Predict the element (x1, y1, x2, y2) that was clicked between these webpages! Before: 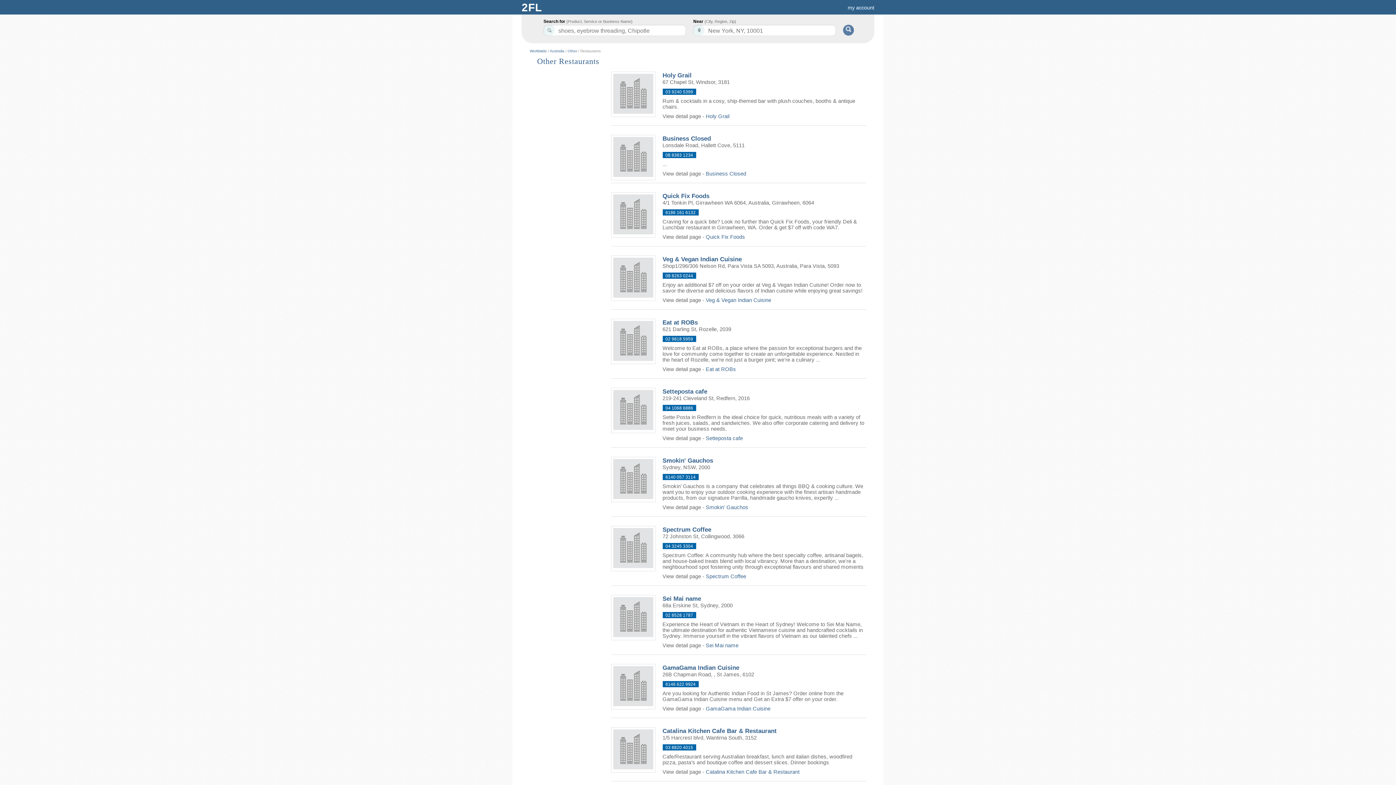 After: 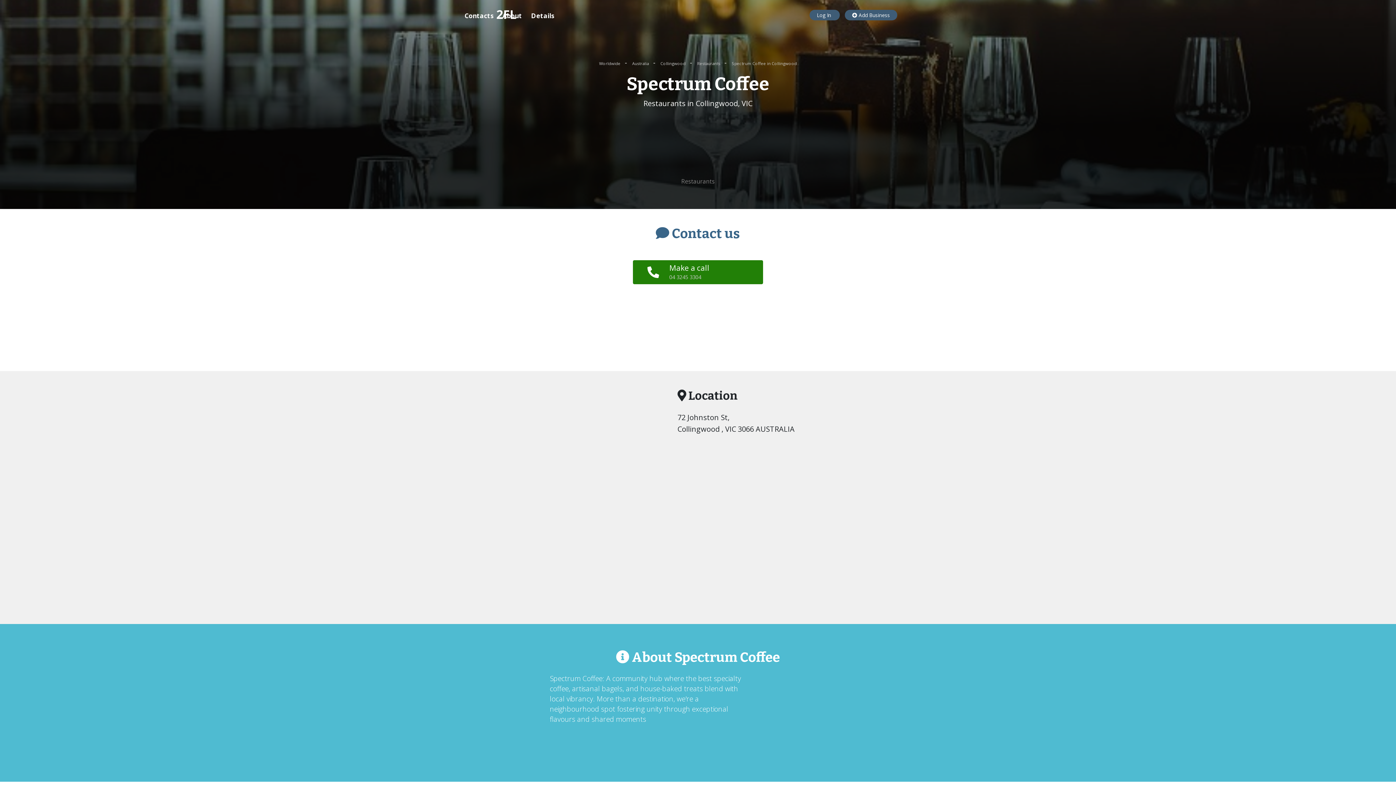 Action: label: Spectrum Coffee bbox: (662, 526, 711, 533)